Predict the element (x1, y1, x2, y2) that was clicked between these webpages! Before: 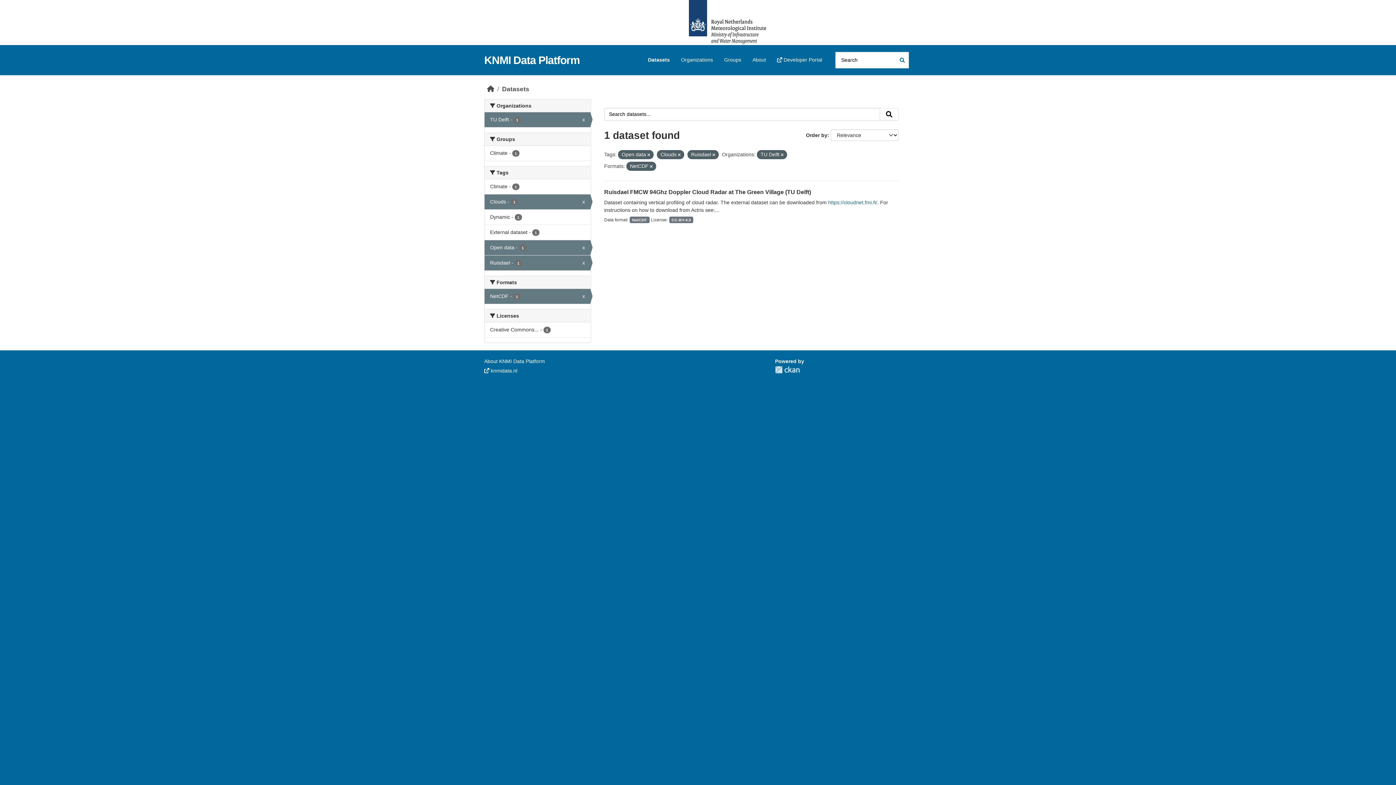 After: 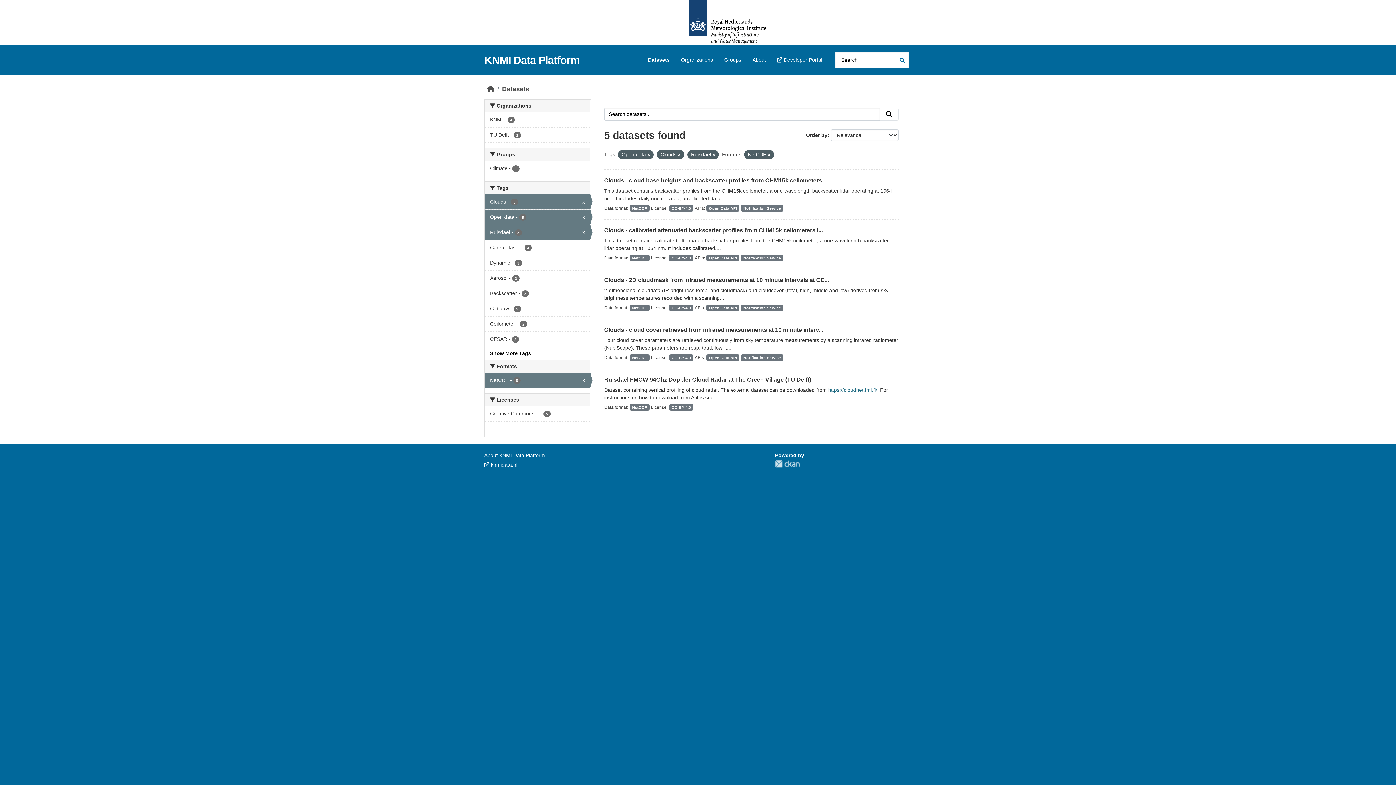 Action: bbox: (781, 152, 783, 157)